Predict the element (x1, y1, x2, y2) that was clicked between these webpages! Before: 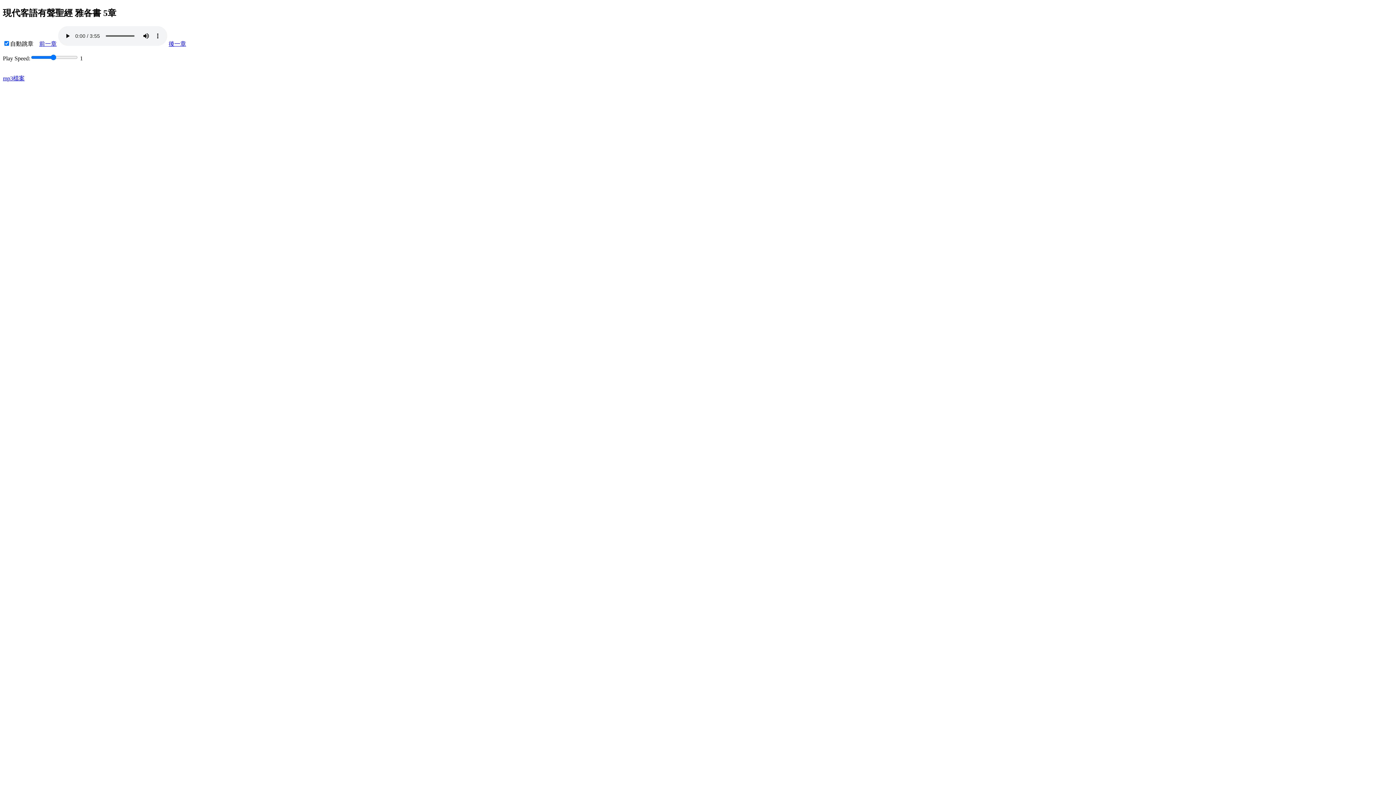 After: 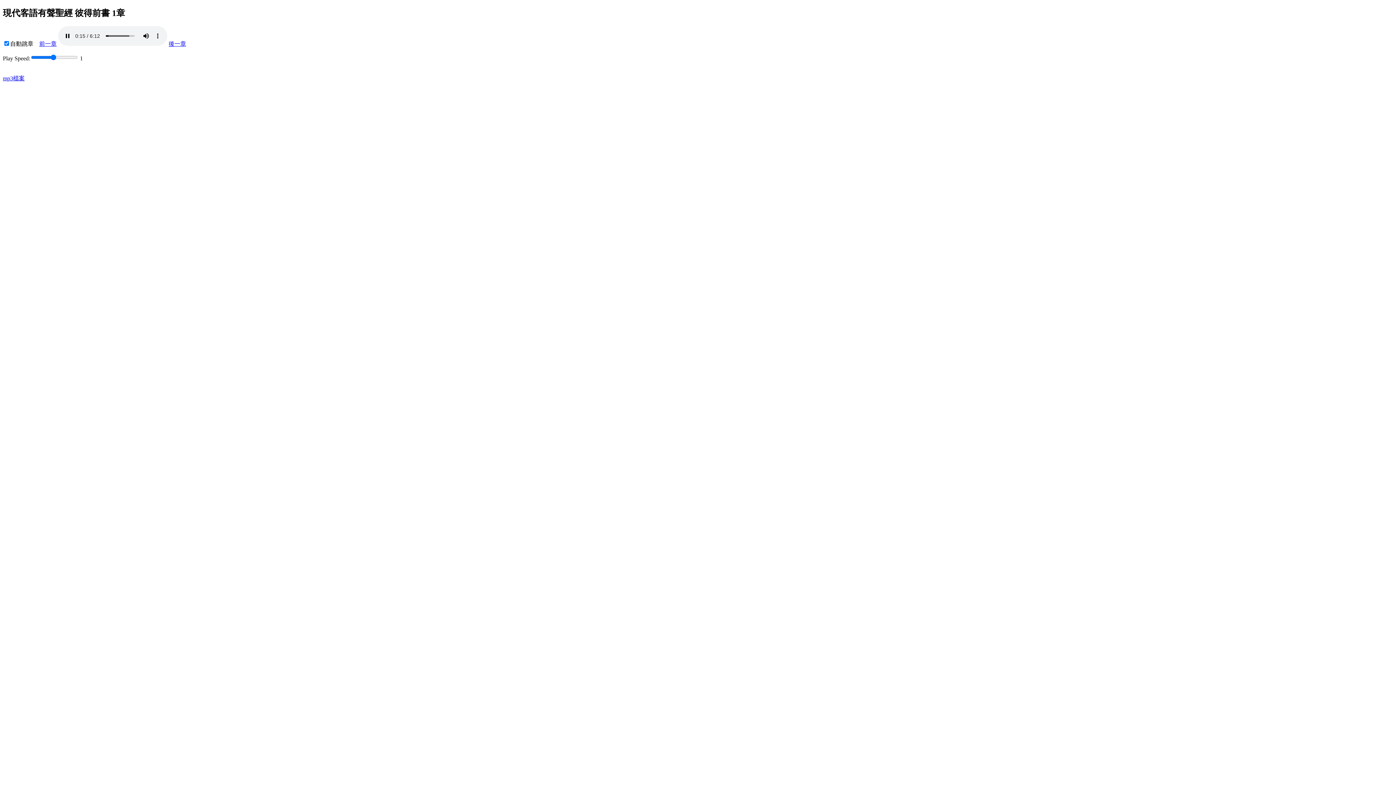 Action: bbox: (168, 40, 186, 46) label: 後一章